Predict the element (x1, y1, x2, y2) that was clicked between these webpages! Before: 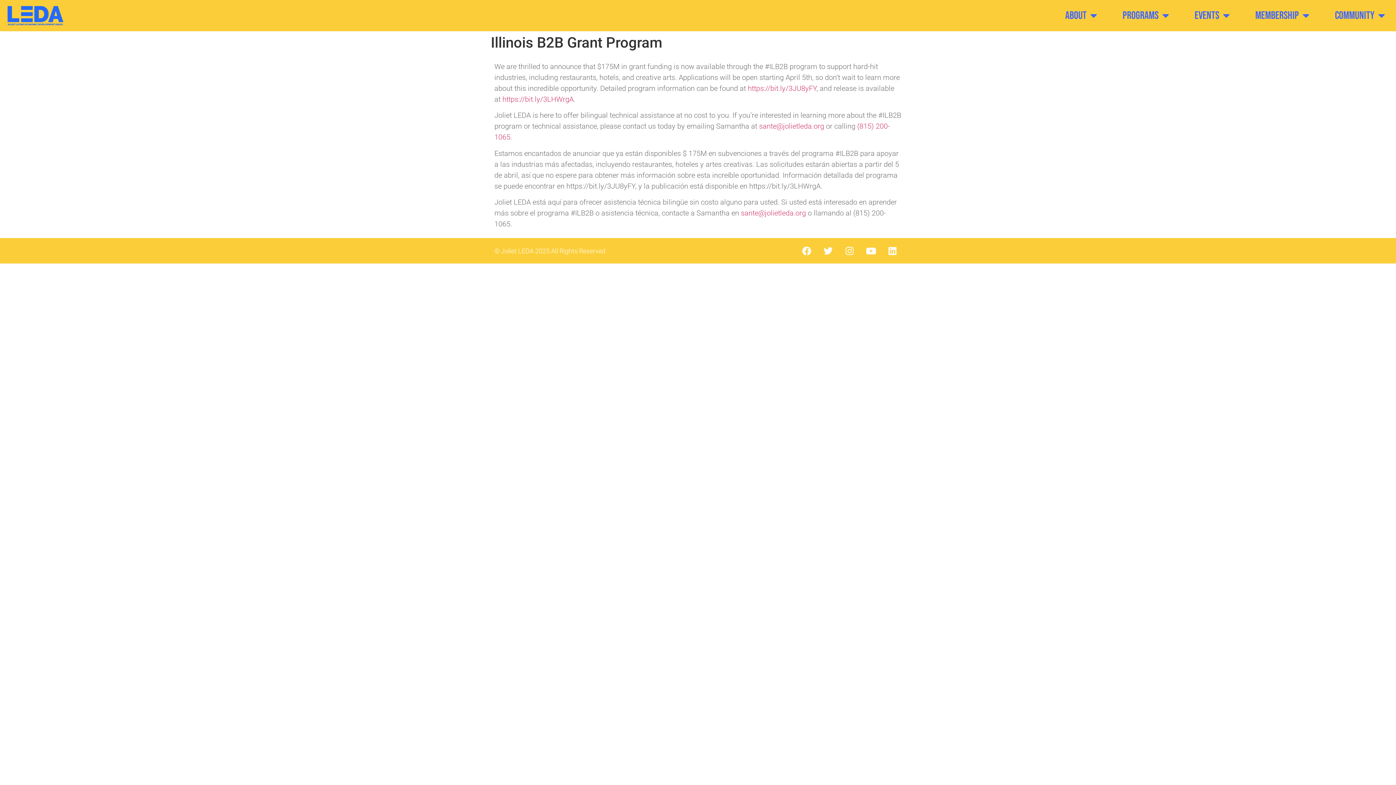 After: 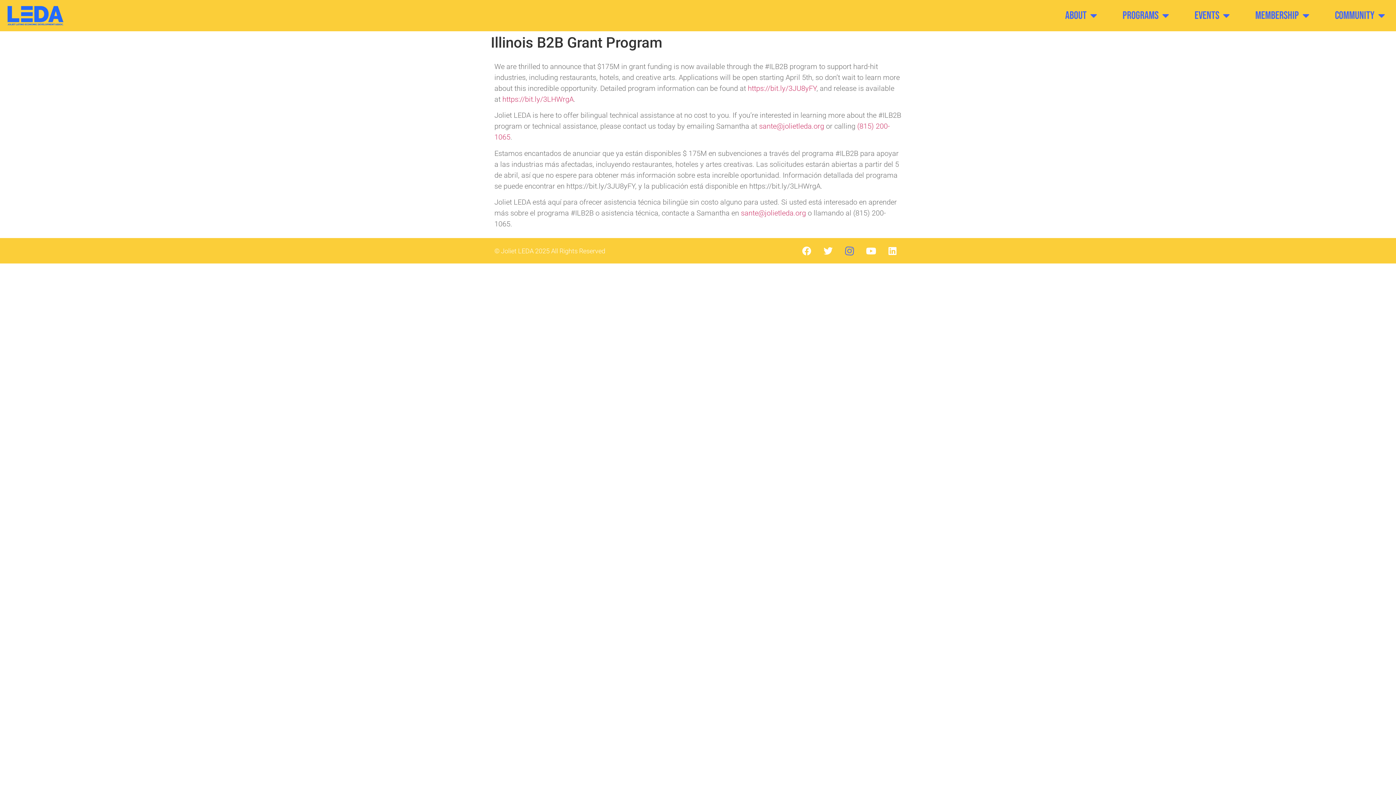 Action: label: Instagram bbox: (840, 241, 858, 260)